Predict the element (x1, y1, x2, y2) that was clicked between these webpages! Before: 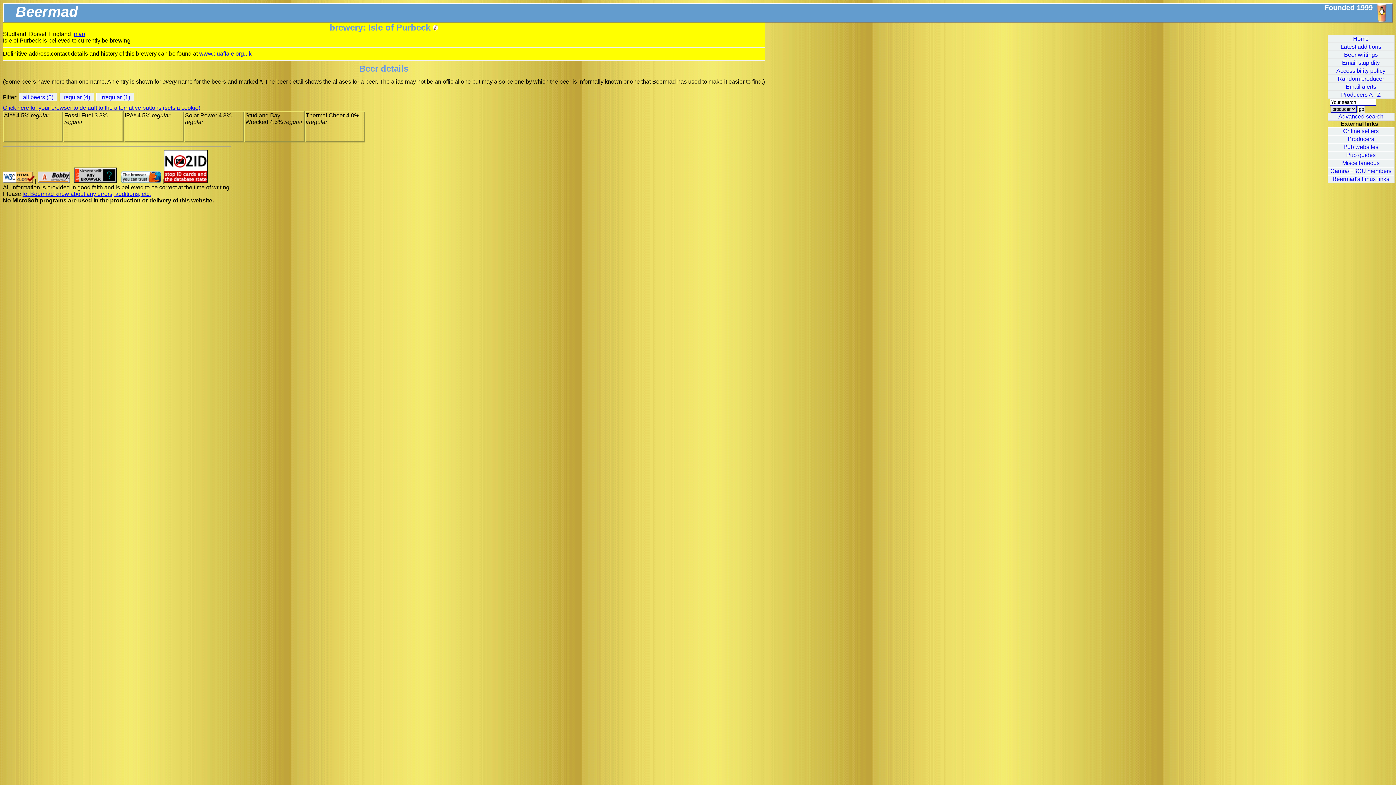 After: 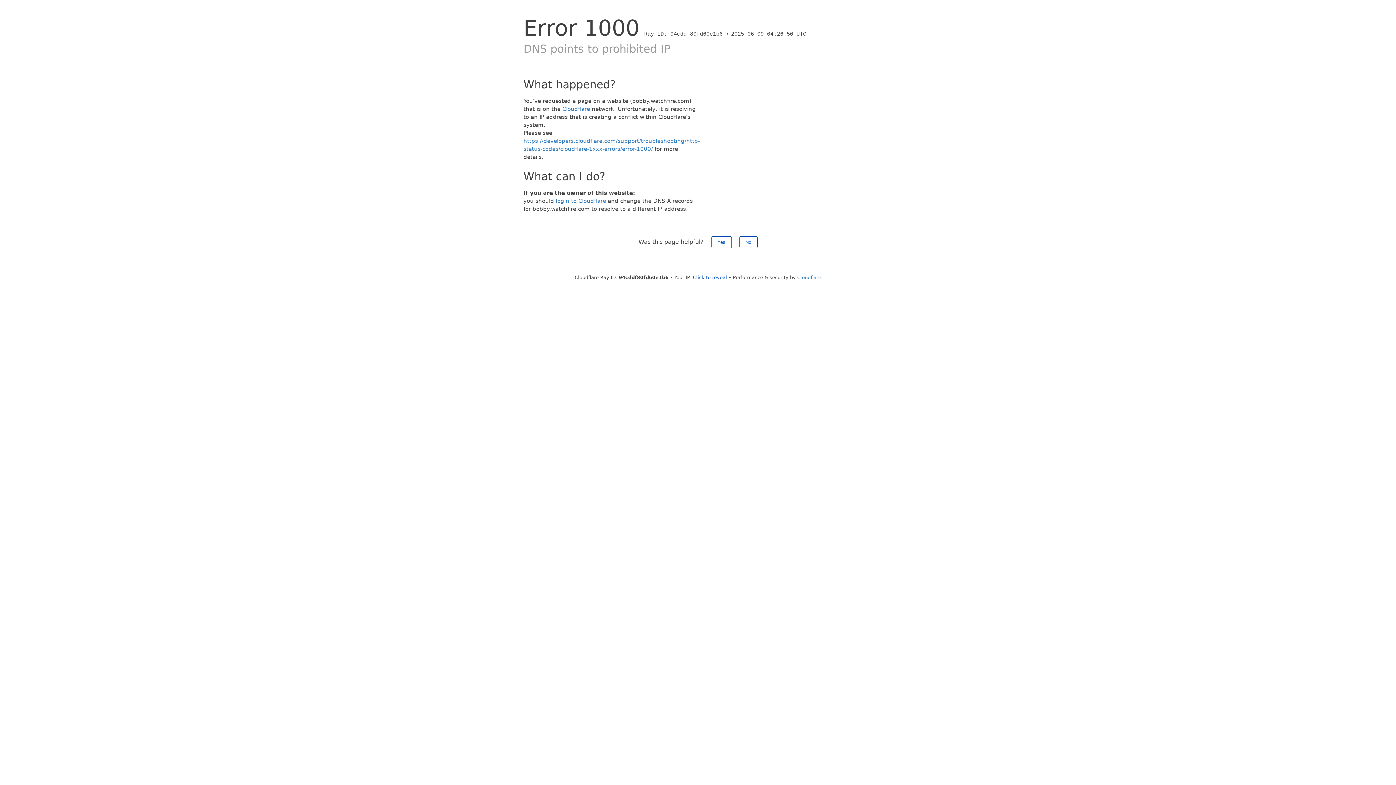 Action: bbox: (37, 177, 69, 184)